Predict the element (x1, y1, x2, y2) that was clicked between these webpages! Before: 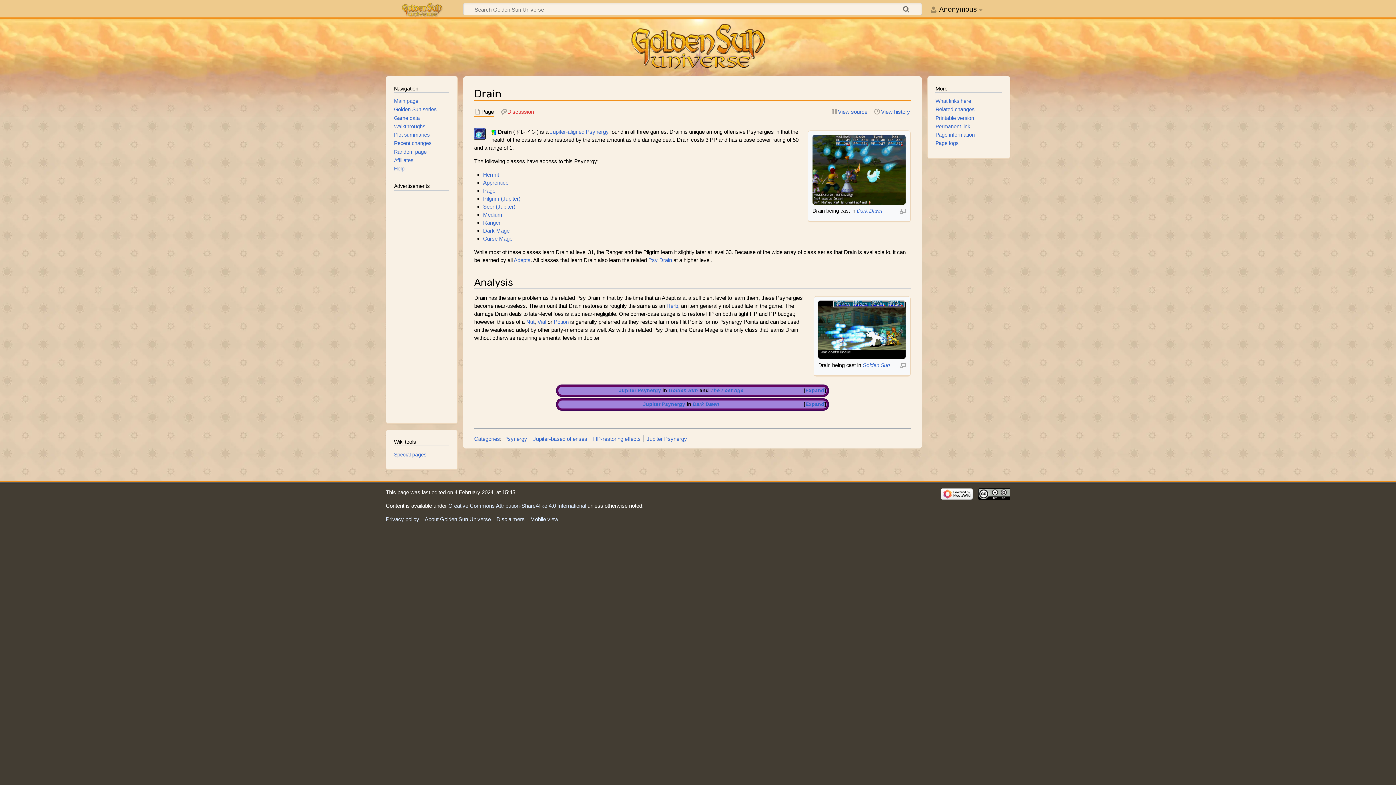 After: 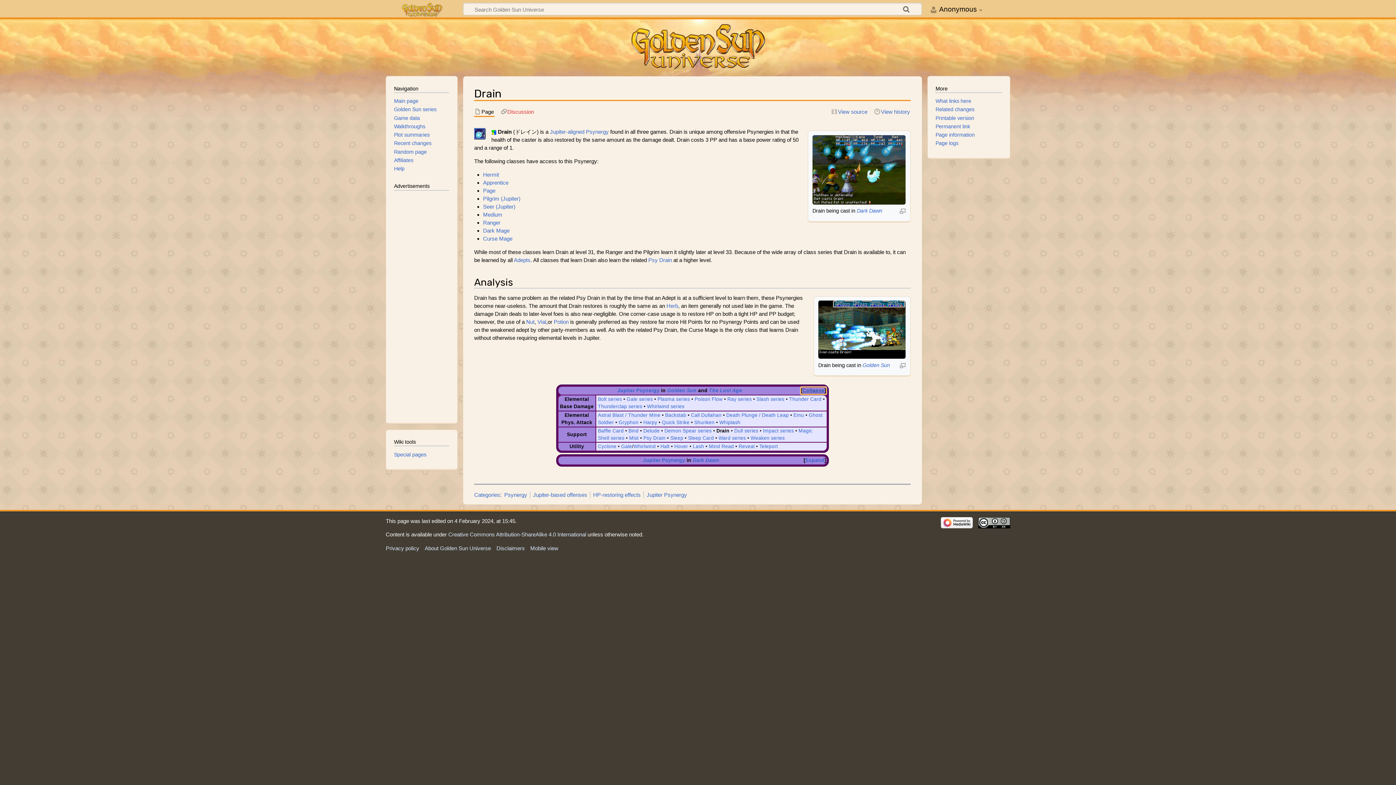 Action: label: Expand bbox: (805, 387, 824, 393)